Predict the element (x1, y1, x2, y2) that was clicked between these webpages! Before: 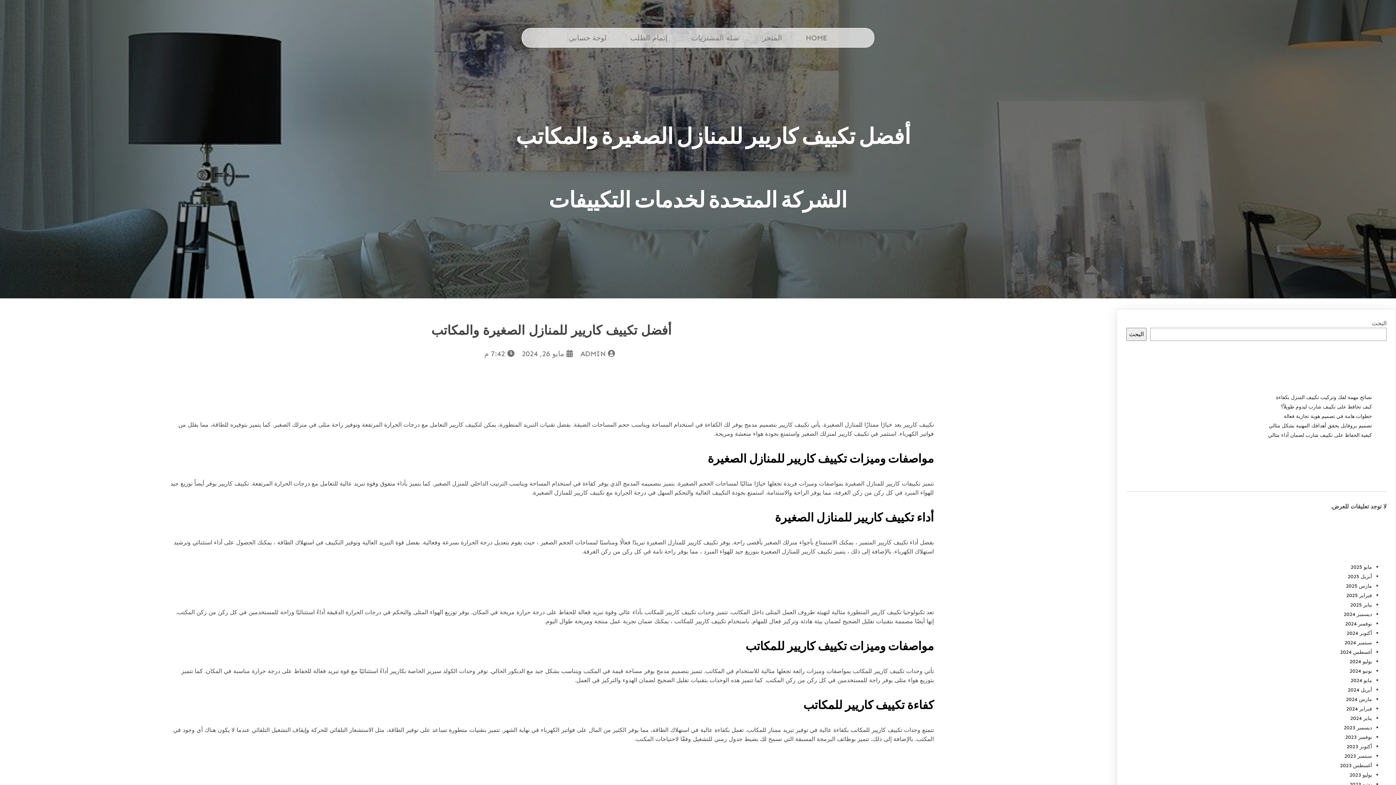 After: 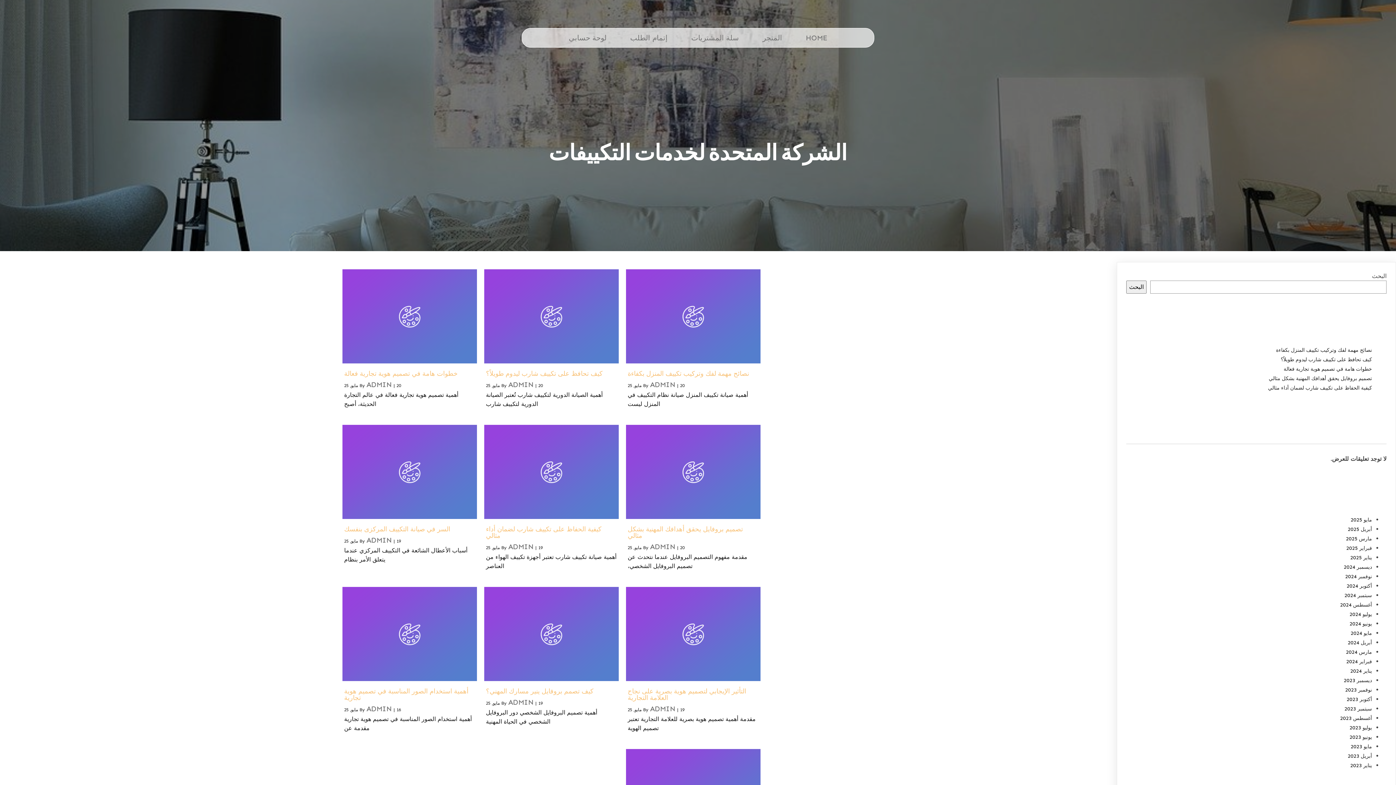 Action: label: سبتمبر 2023 bbox: (1344, 753, 1372, 759)